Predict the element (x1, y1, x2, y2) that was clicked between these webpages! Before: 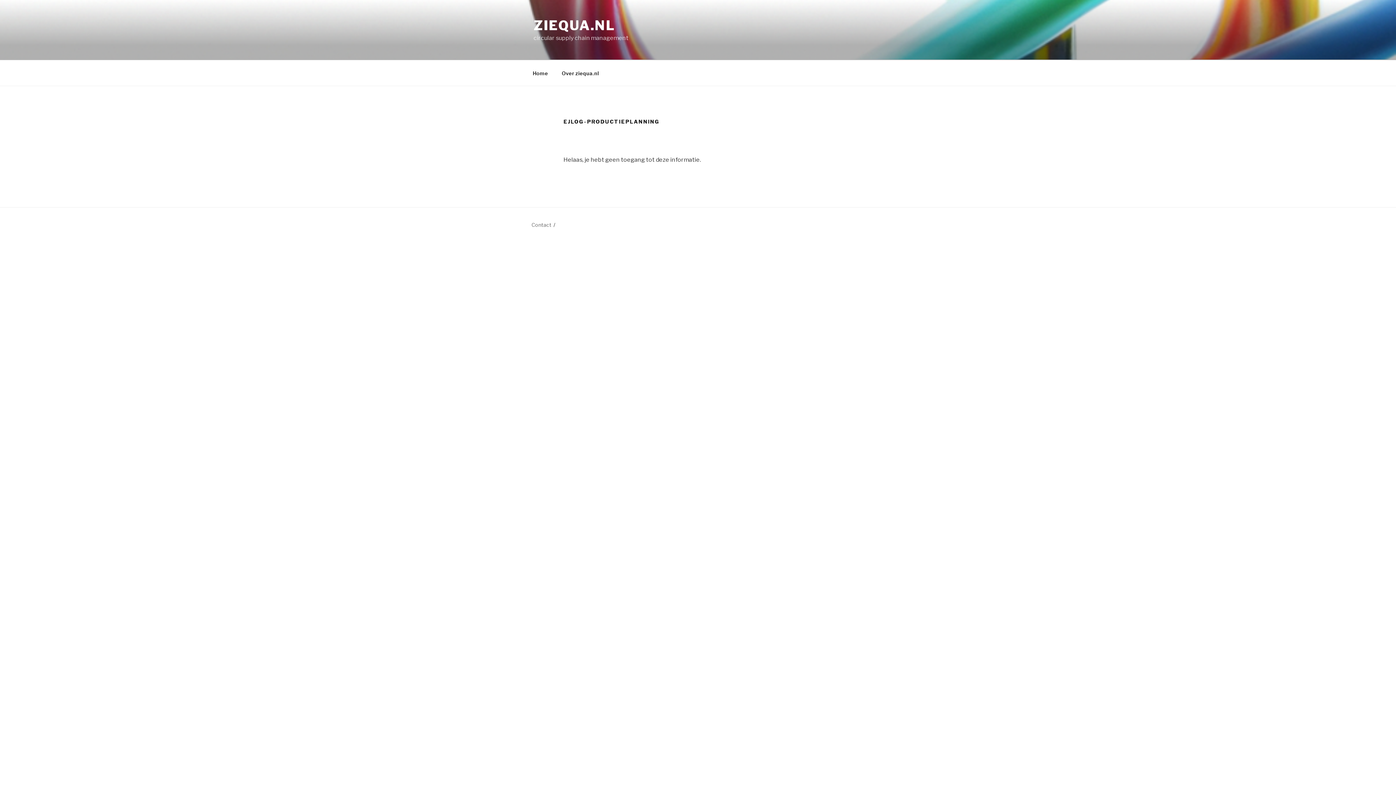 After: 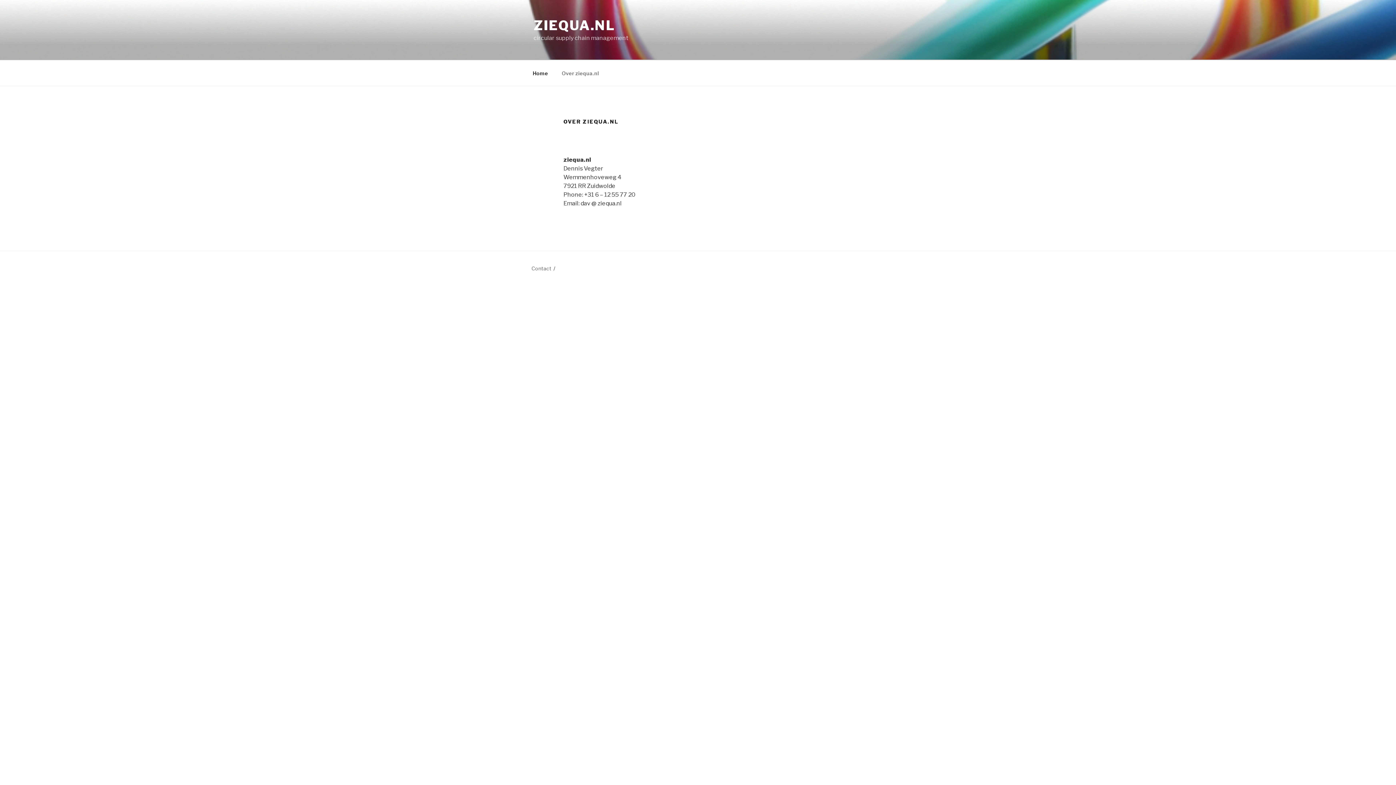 Action: label: Over ziequa.nl bbox: (555, 64, 605, 82)